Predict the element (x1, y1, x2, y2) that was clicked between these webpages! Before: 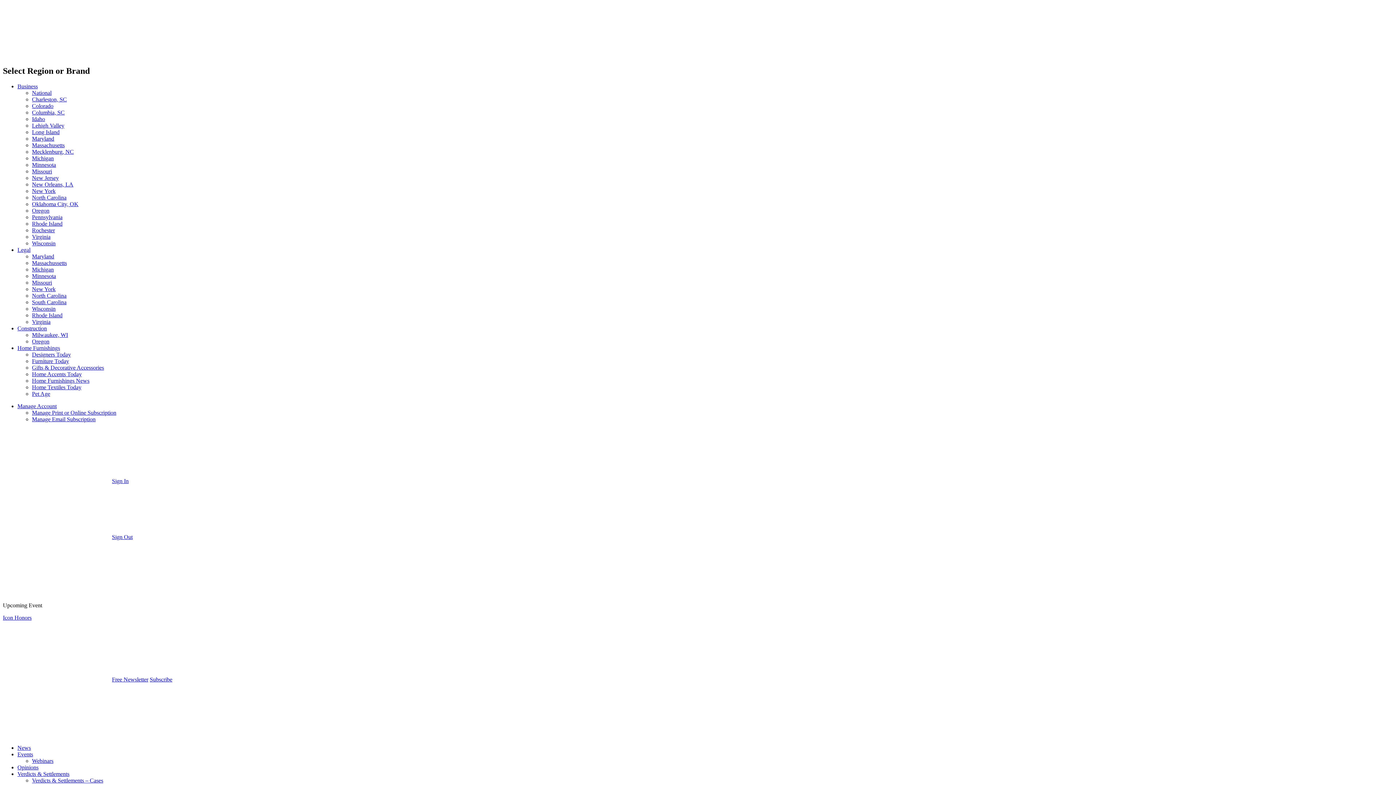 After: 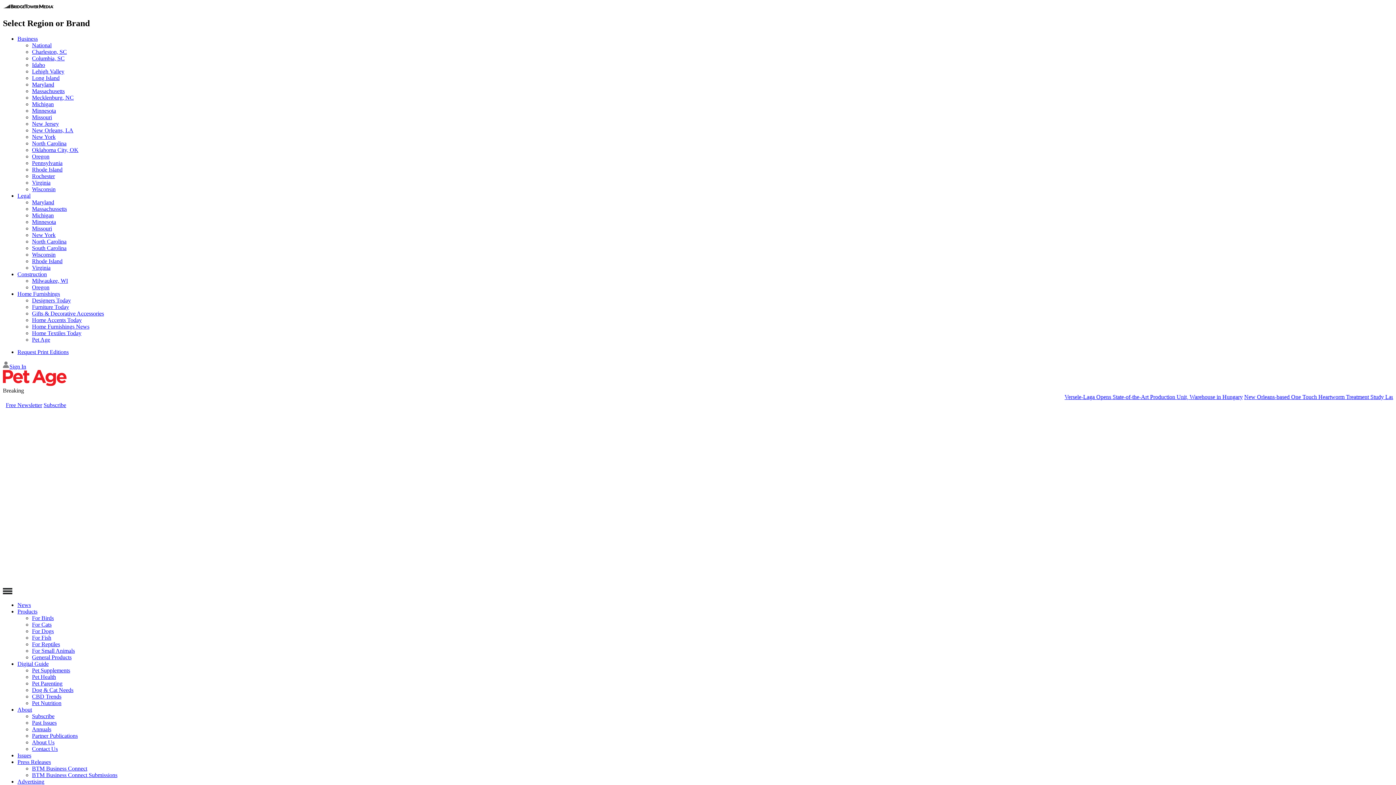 Action: bbox: (32, 390, 50, 397) label: Pet Age